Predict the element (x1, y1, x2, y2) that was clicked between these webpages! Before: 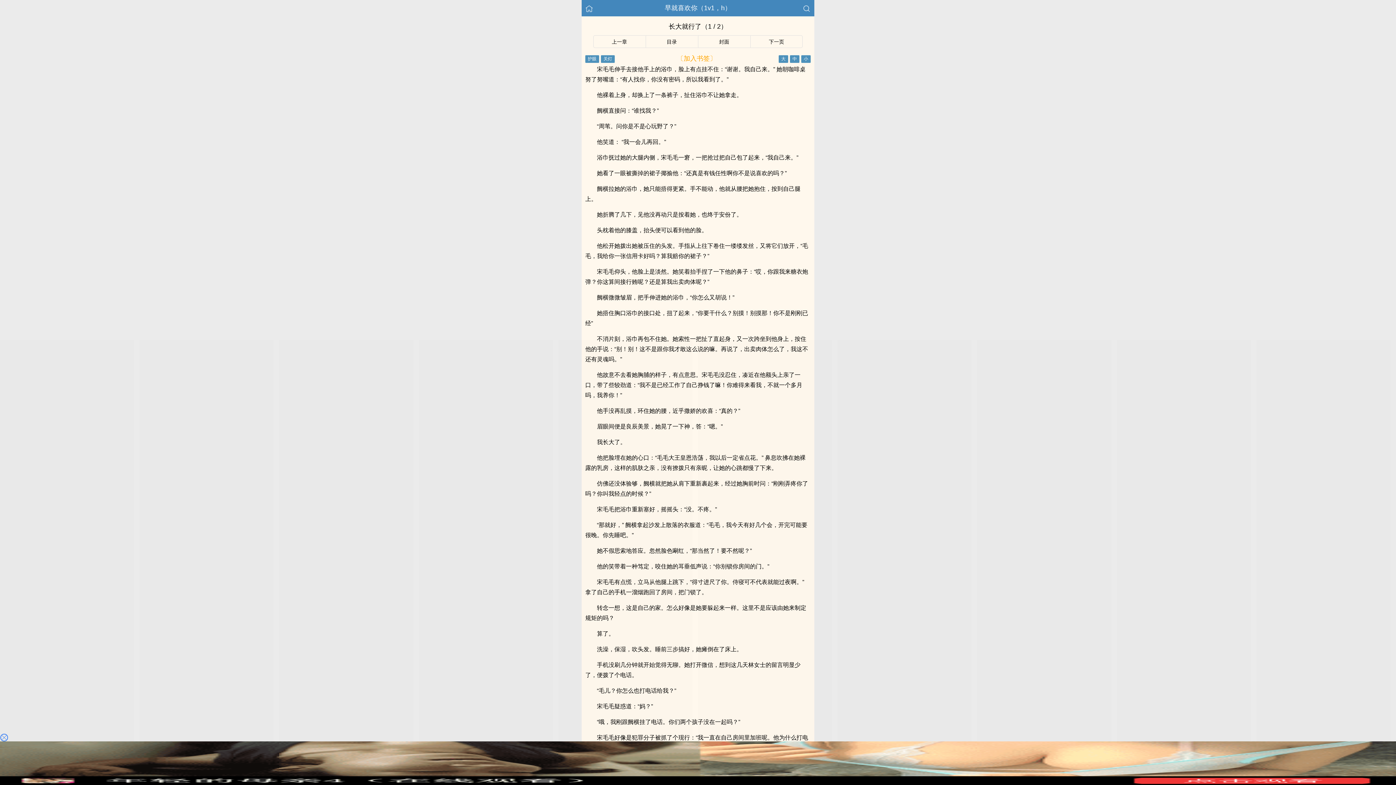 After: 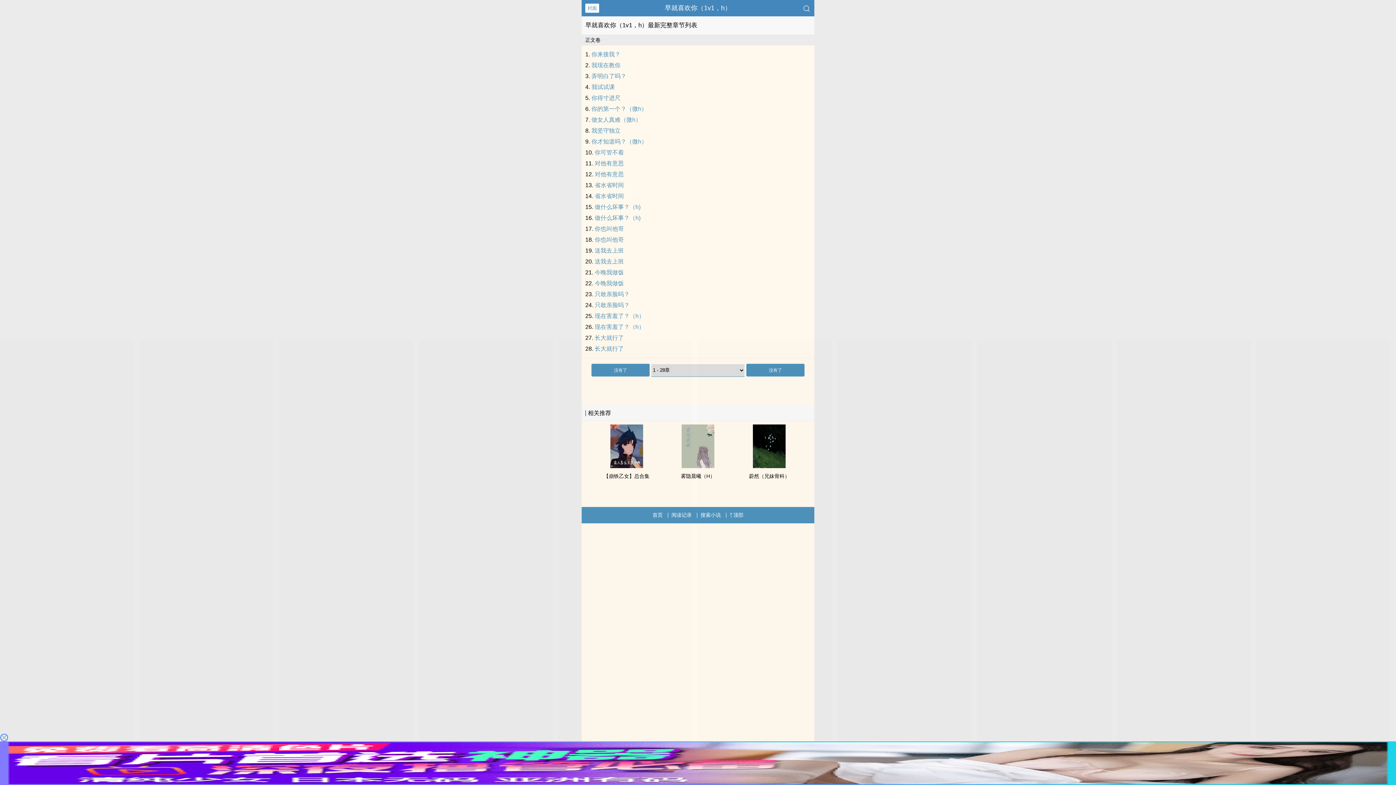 Action: label: 目录 bbox: (666, 38, 677, 44)